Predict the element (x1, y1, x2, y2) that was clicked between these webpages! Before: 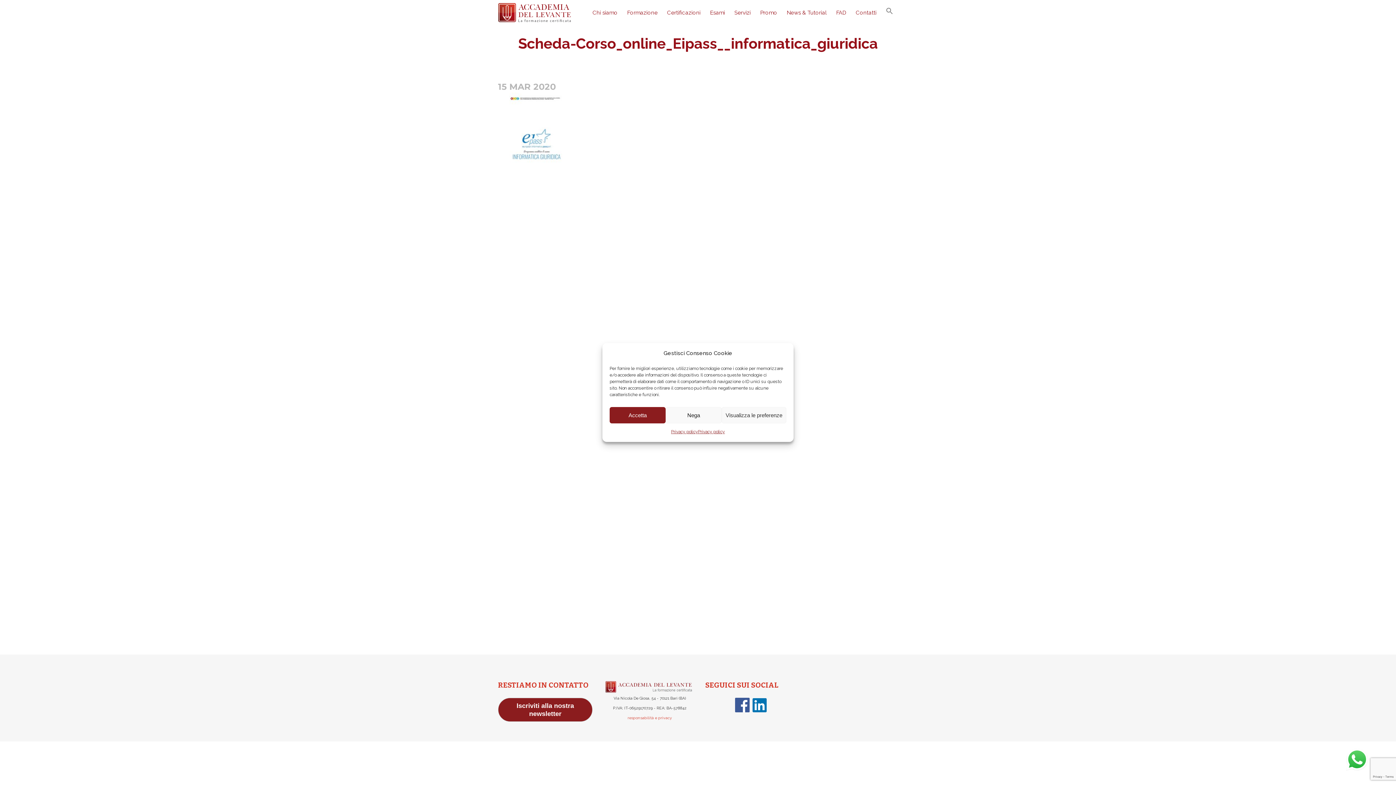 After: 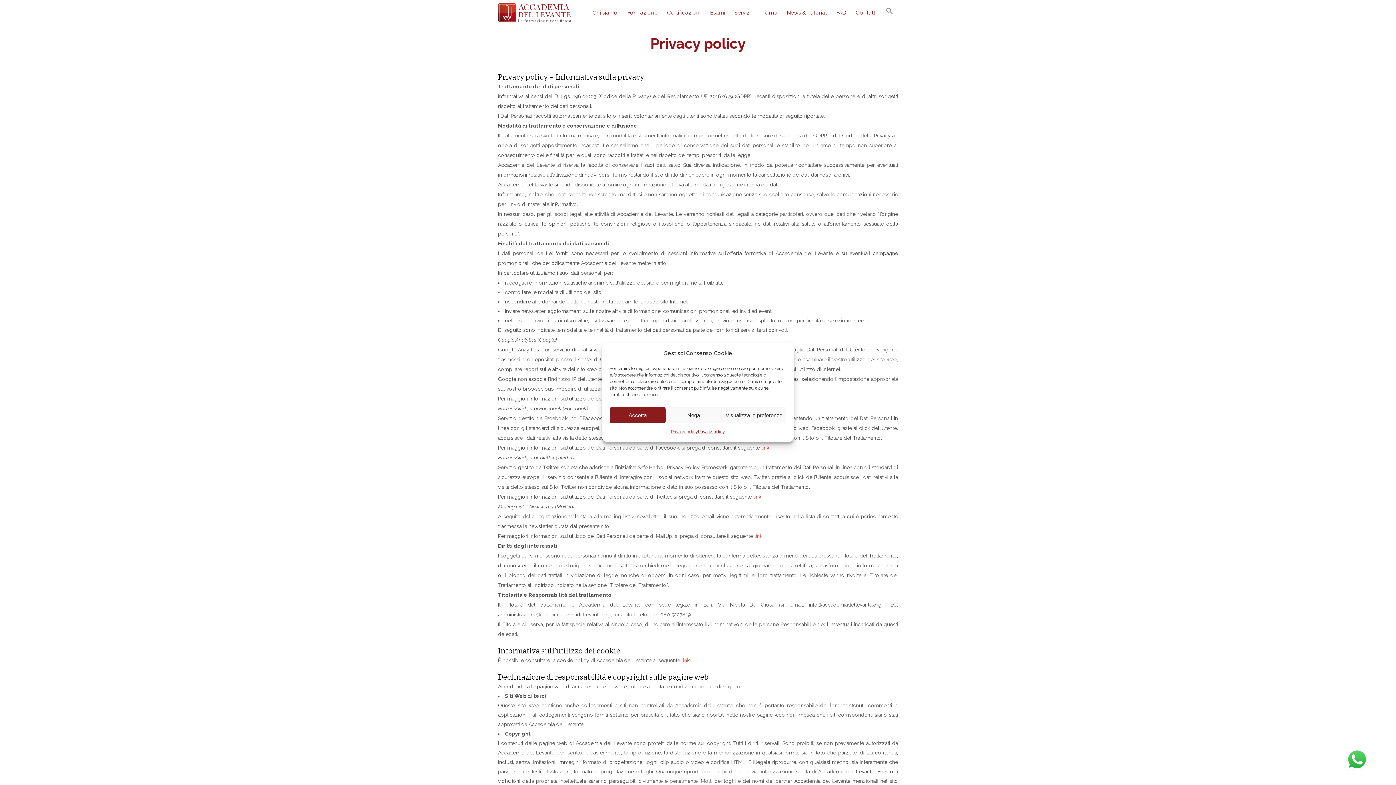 Action: bbox: (671, 427, 698, 436) label: Privacy policy